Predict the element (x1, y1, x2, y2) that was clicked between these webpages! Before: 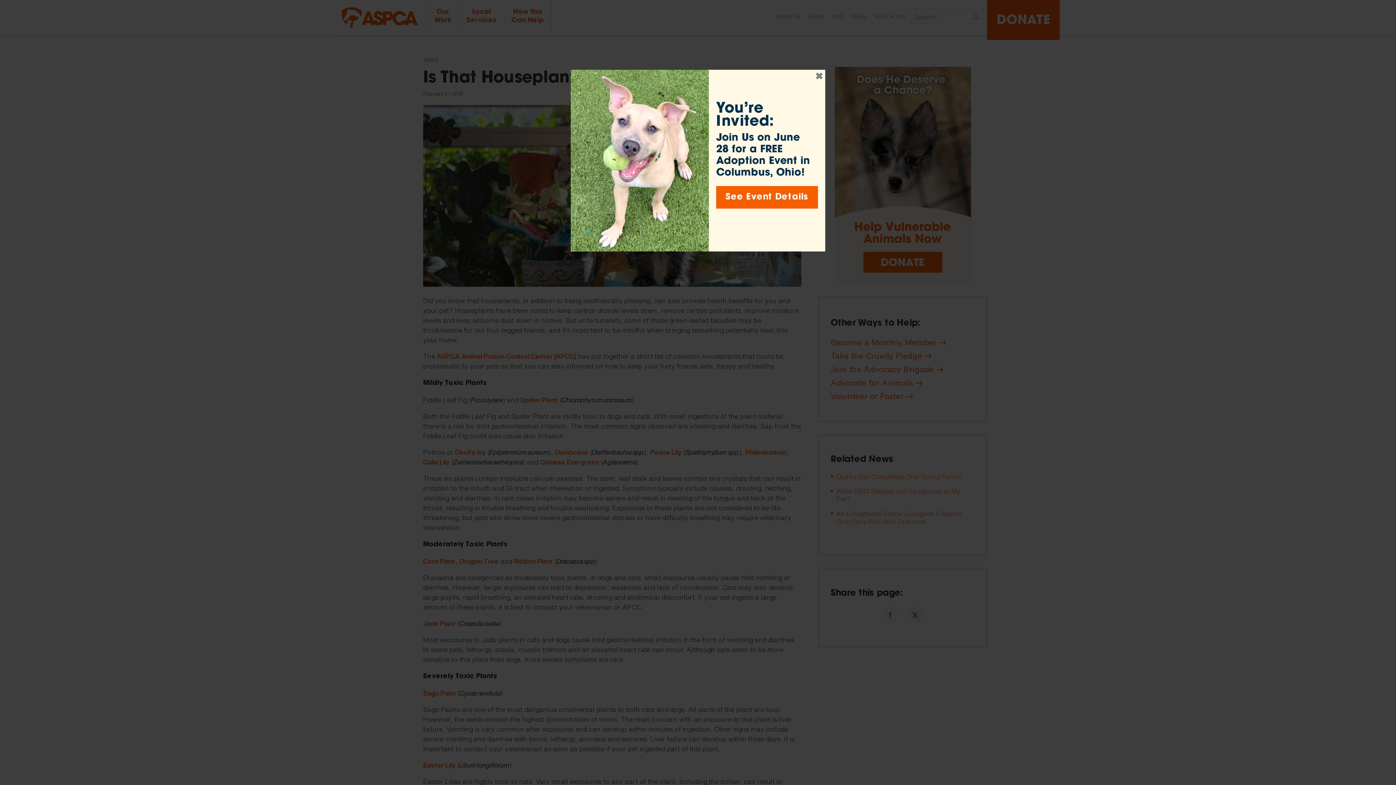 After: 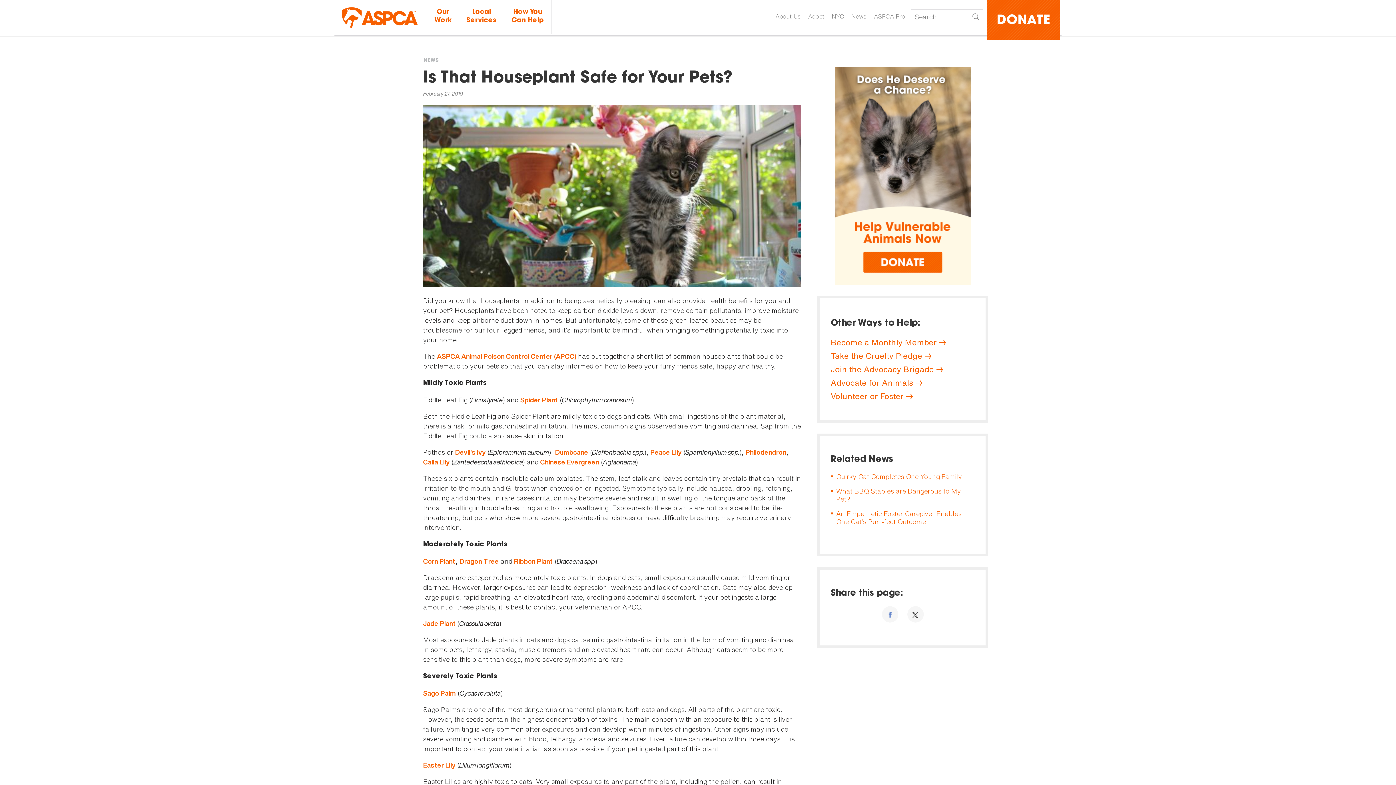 Action: bbox: (815, 69, 825, 83) label: ✖